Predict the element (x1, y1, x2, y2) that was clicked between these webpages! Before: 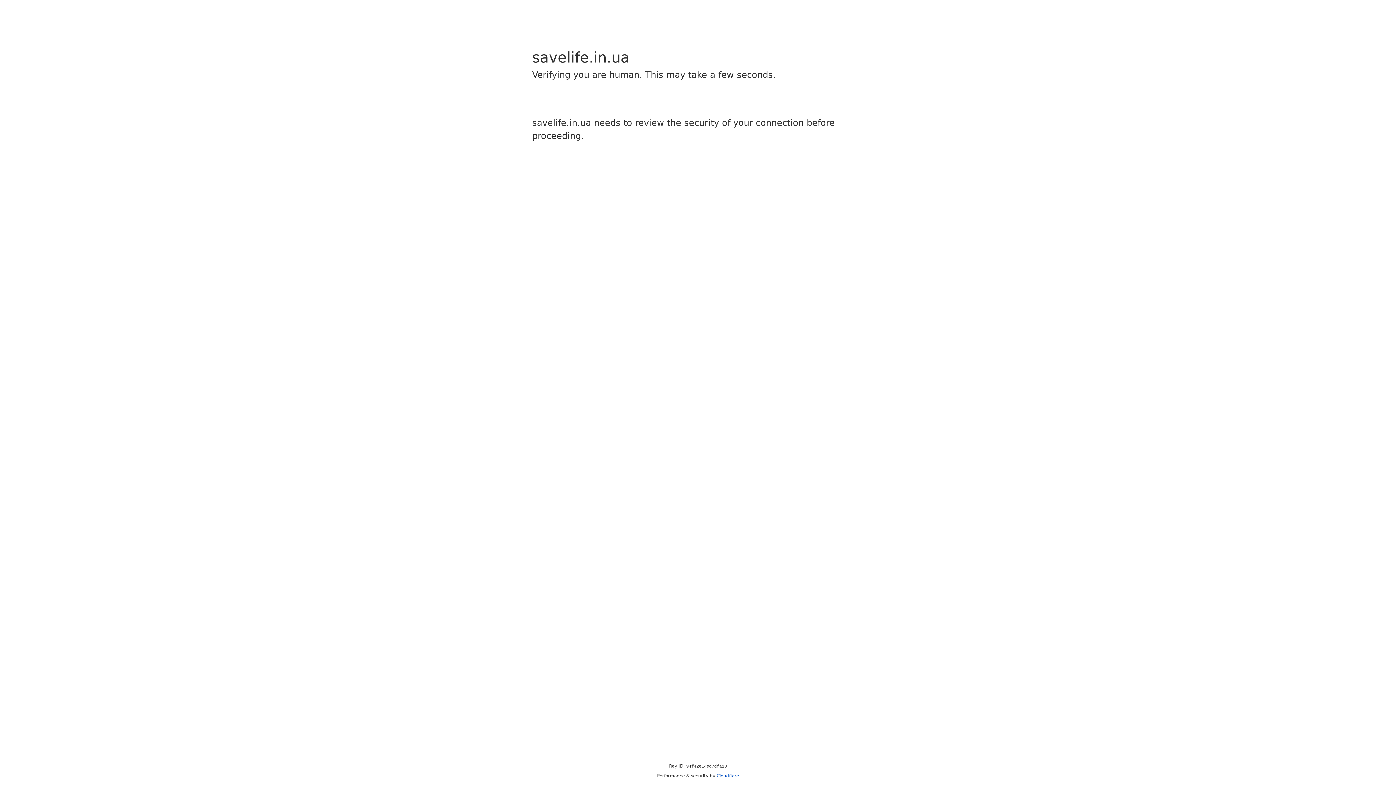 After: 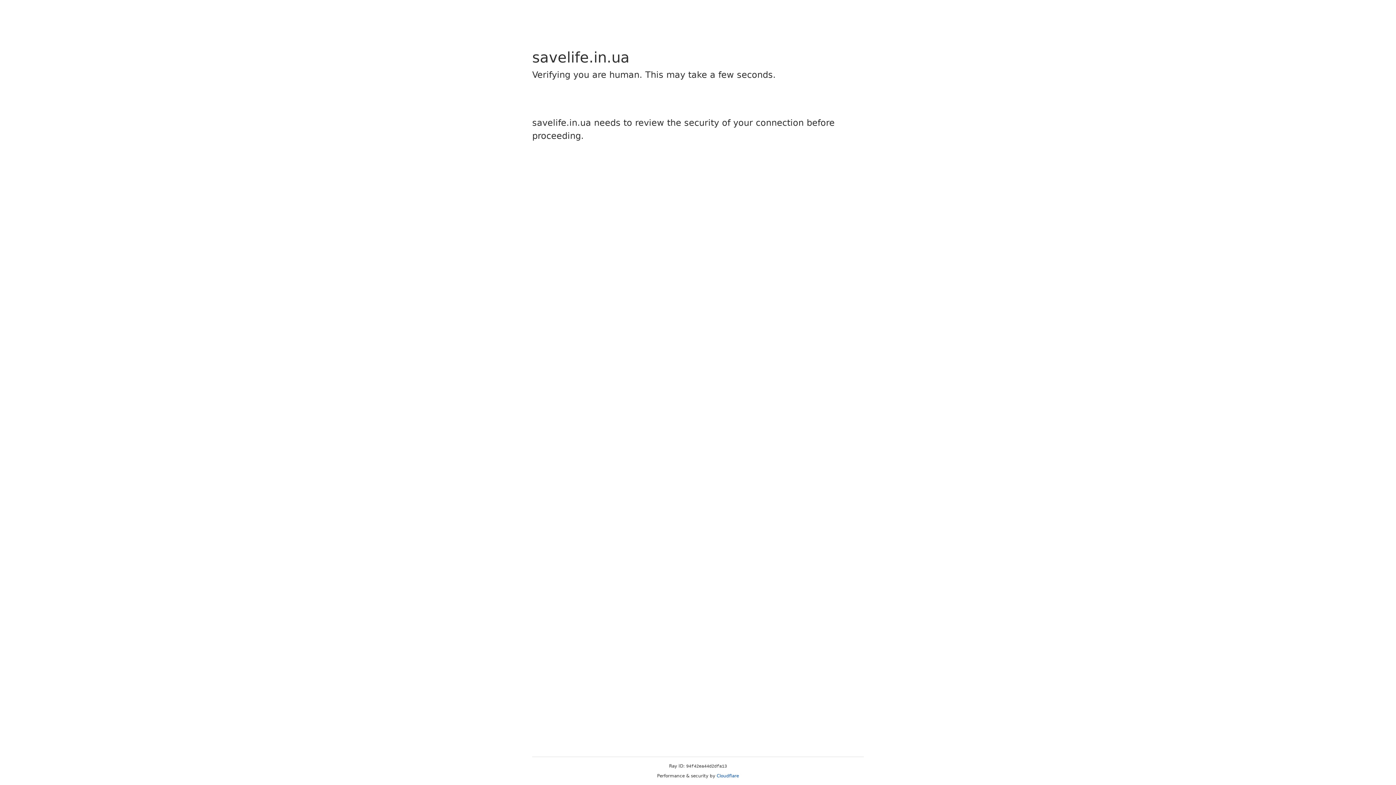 Action: label: Cloudflare bbox: (716, 773, 739, 778)